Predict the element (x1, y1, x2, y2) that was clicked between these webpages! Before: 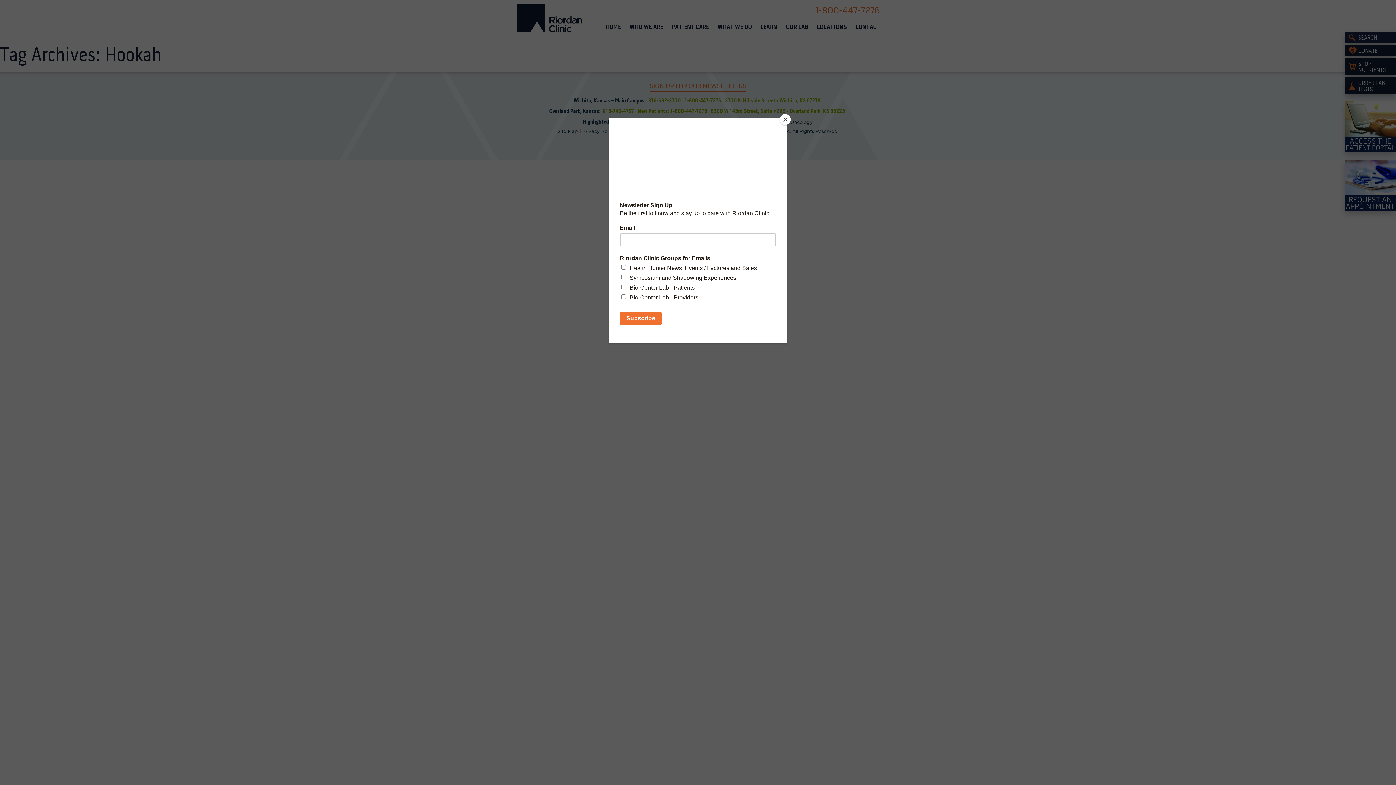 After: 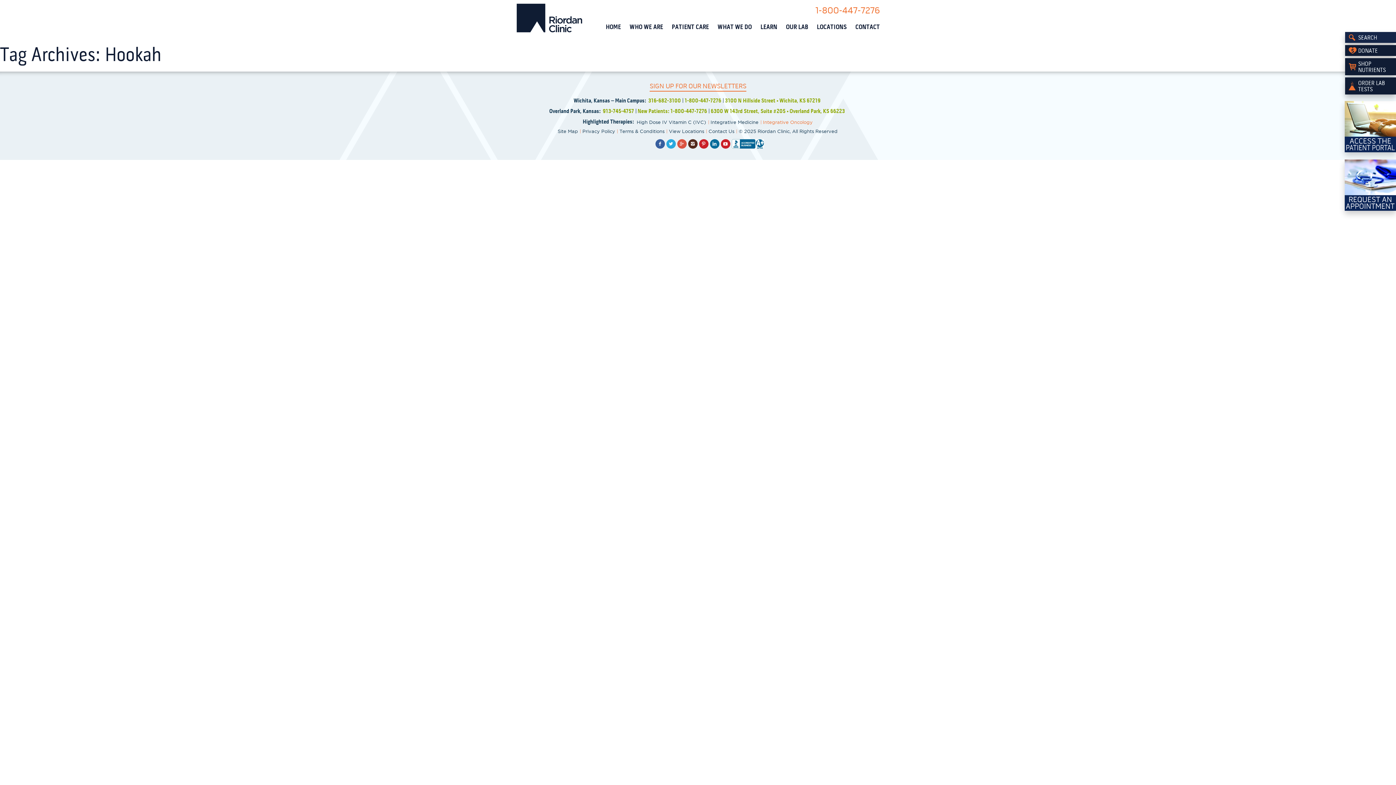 Action: label: Close bbox: (780, 114, 790, 125)